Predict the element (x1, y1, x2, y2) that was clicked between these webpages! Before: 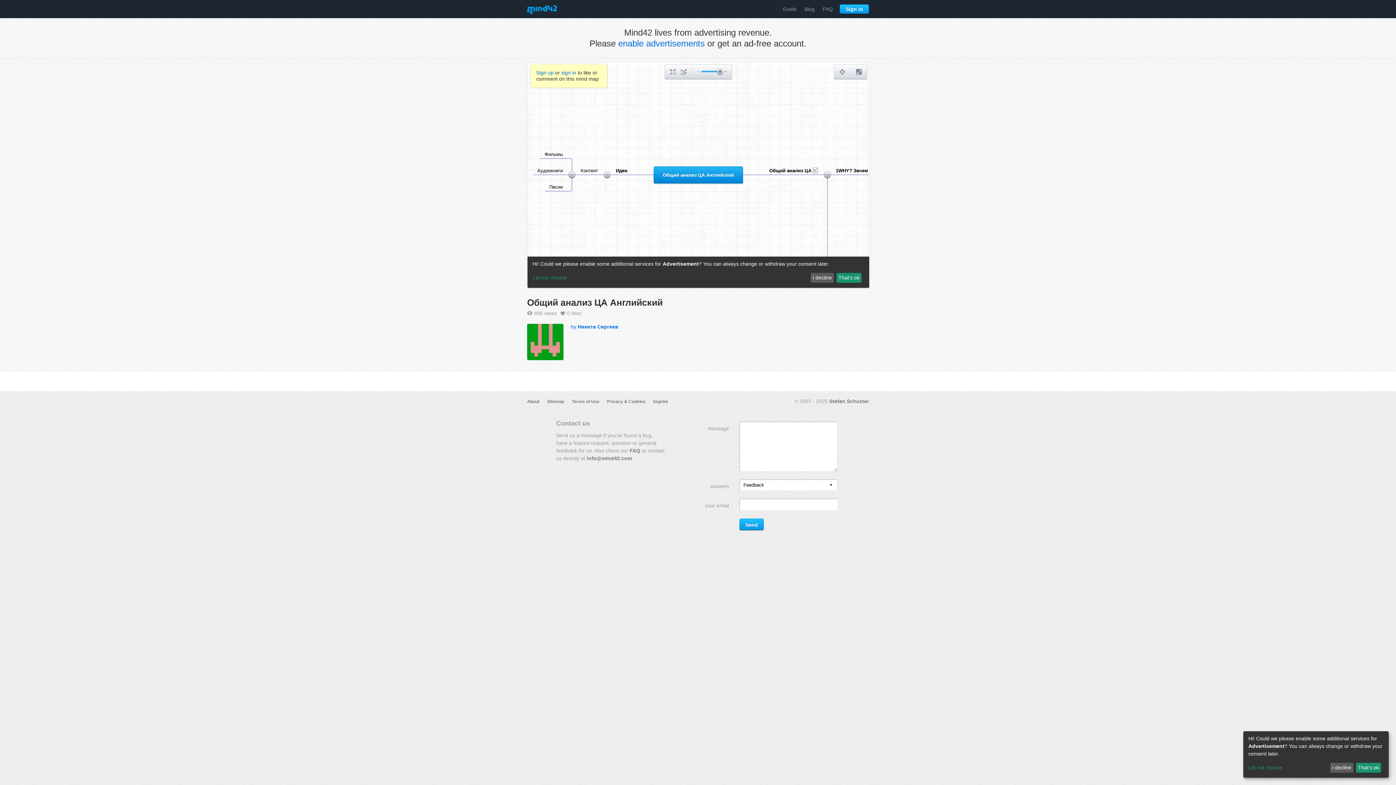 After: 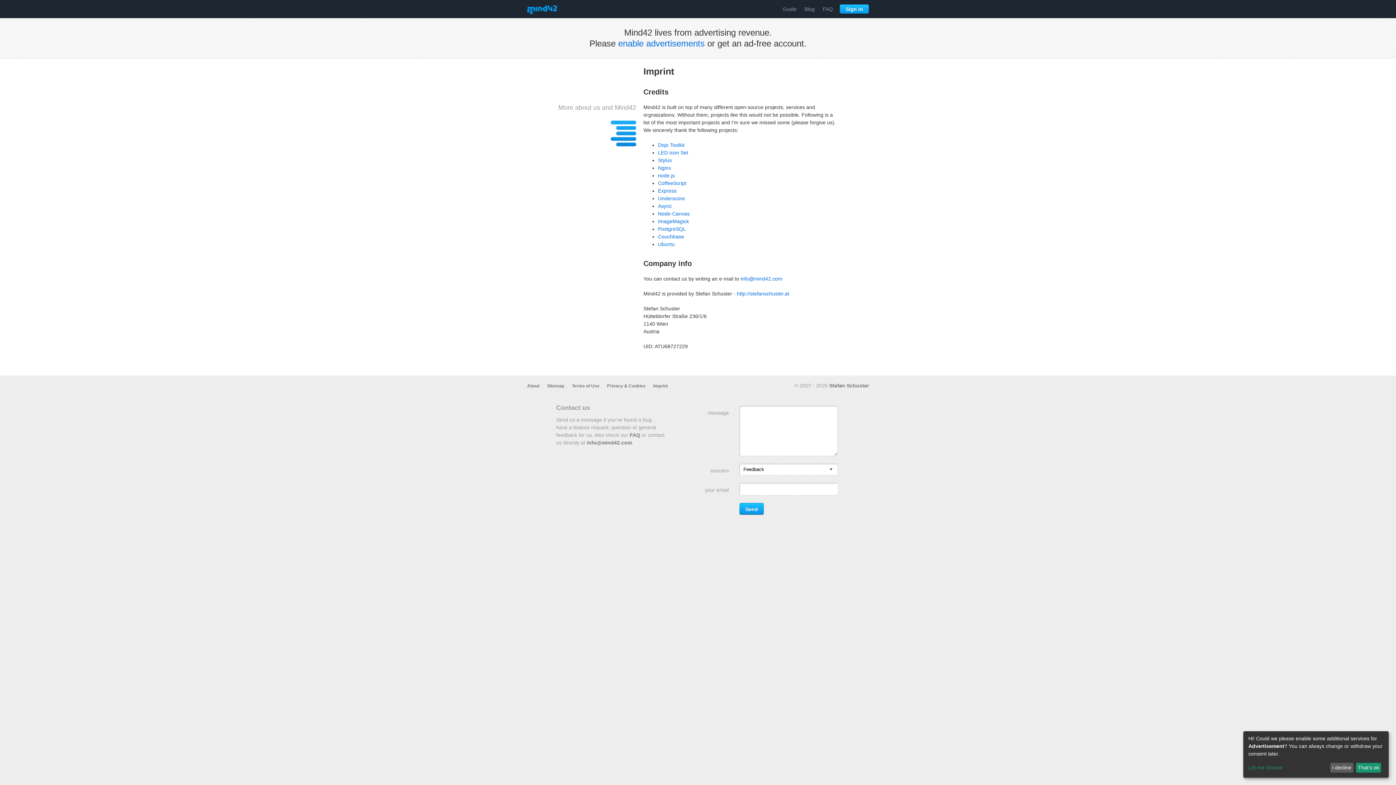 Action: bbox: (653, 399, 668, 404) label: Imprint